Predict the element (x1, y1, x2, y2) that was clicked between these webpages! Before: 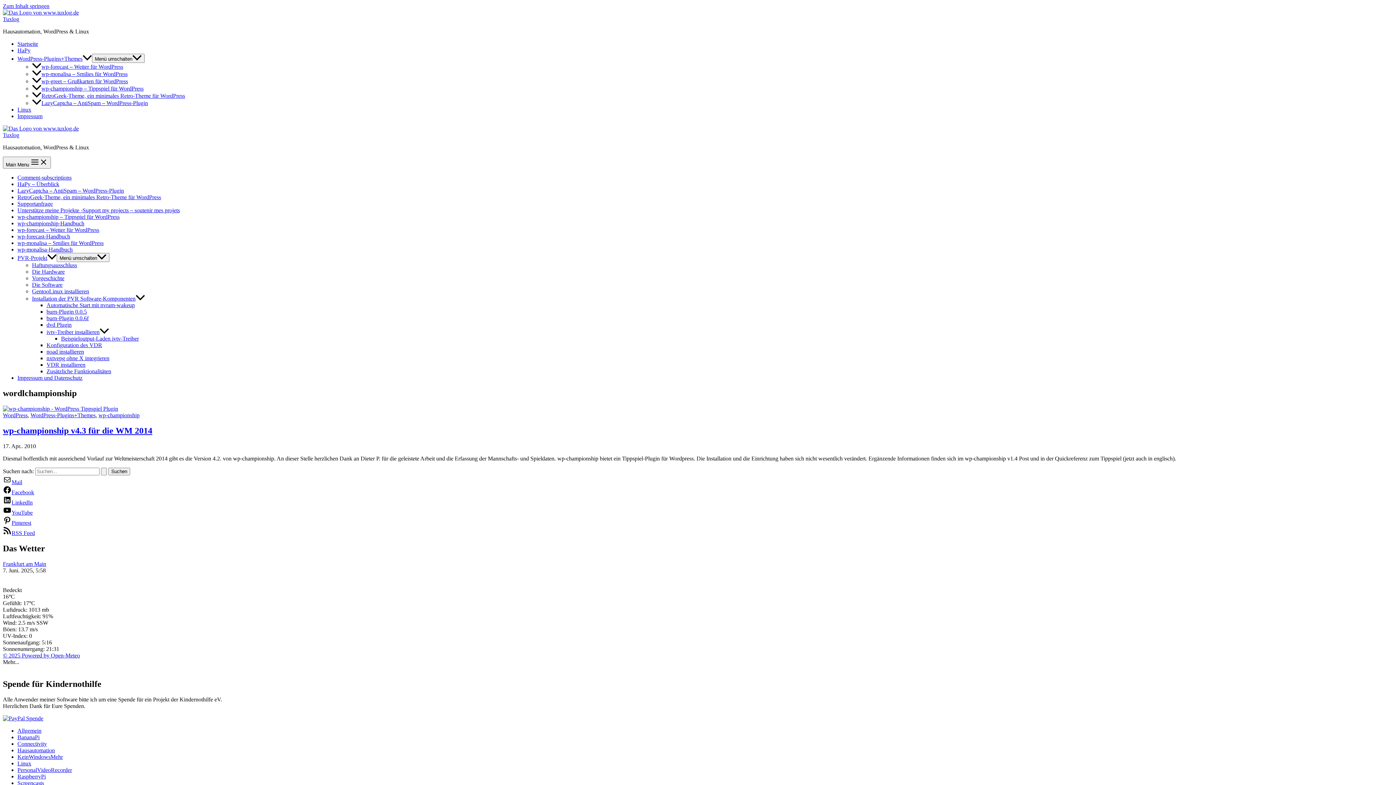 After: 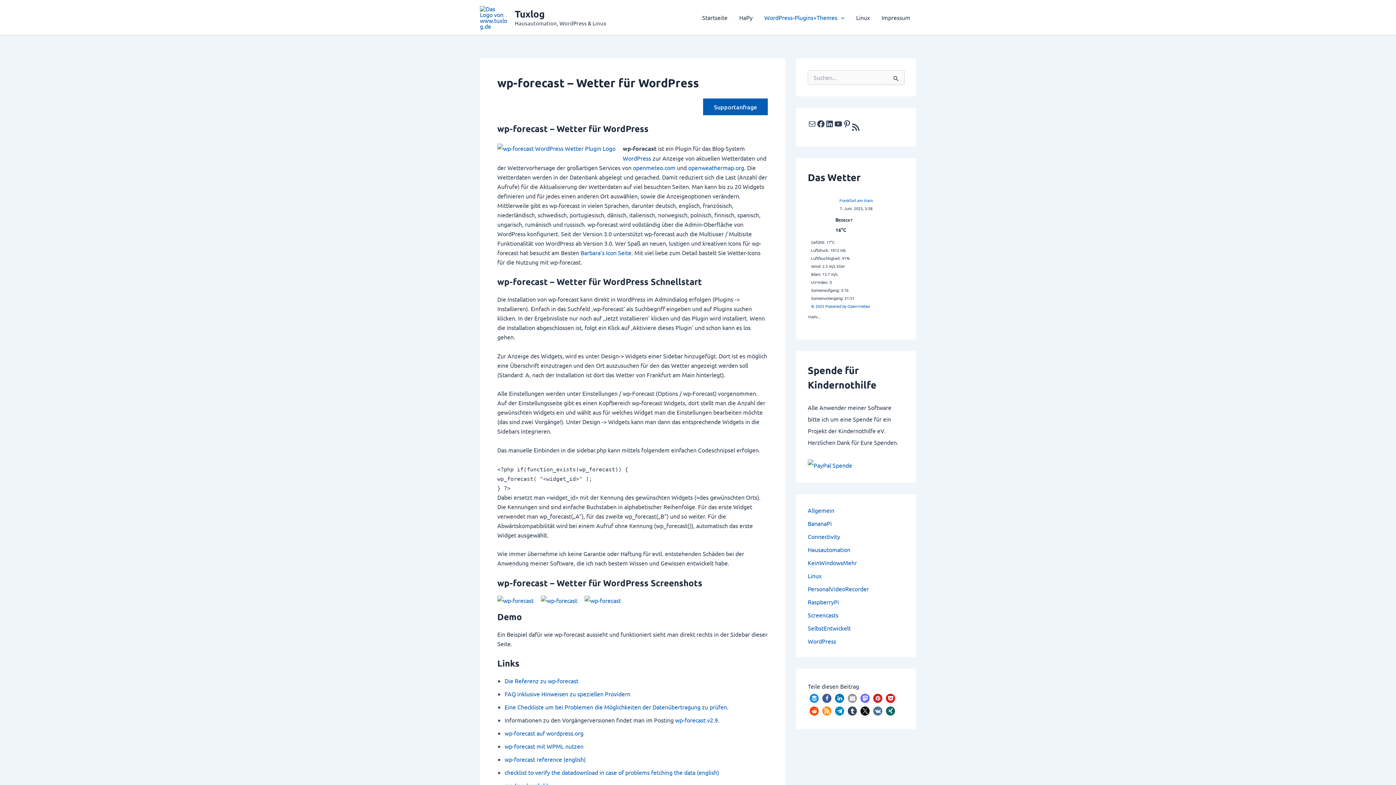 Action: bbox: (32, 63, 123, 69) label: wp-forecast – Wetter für WordPress